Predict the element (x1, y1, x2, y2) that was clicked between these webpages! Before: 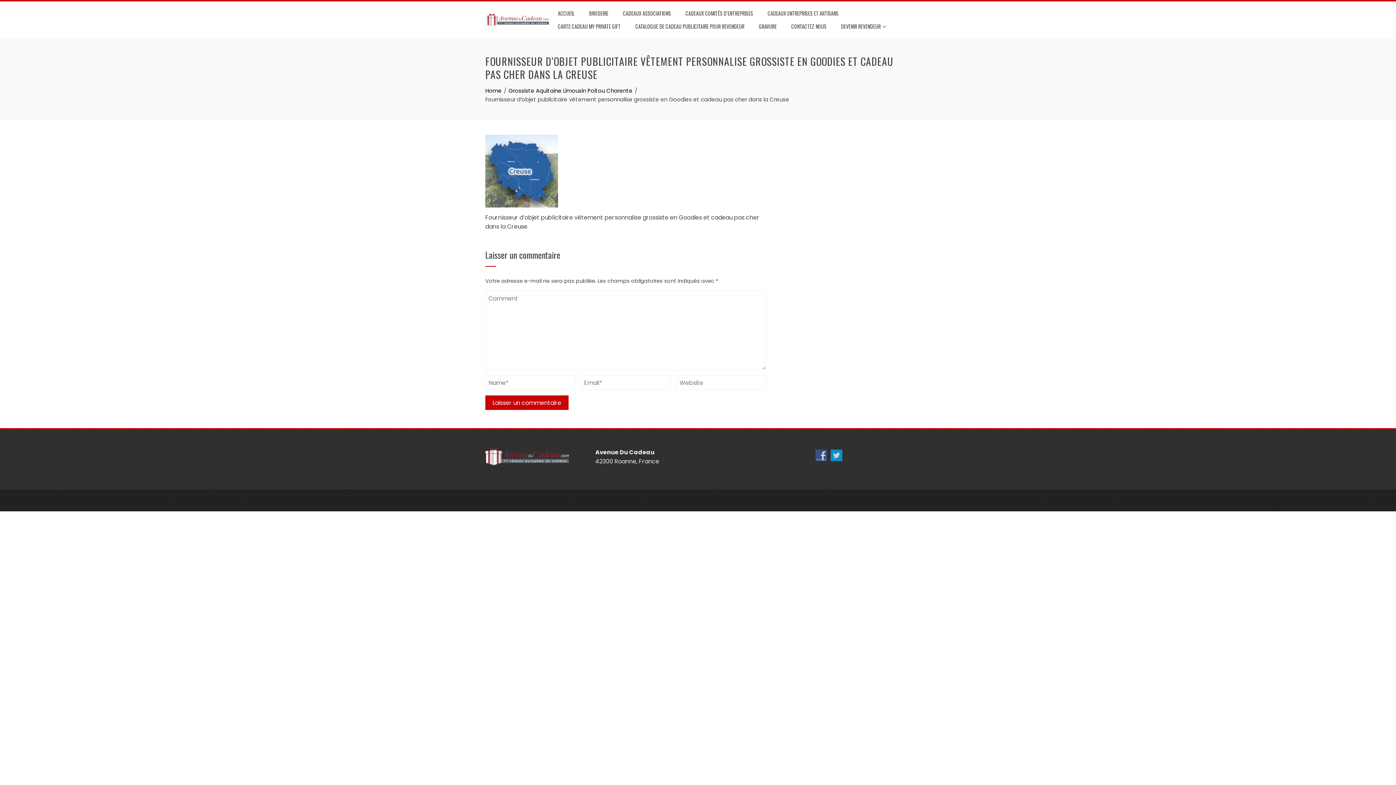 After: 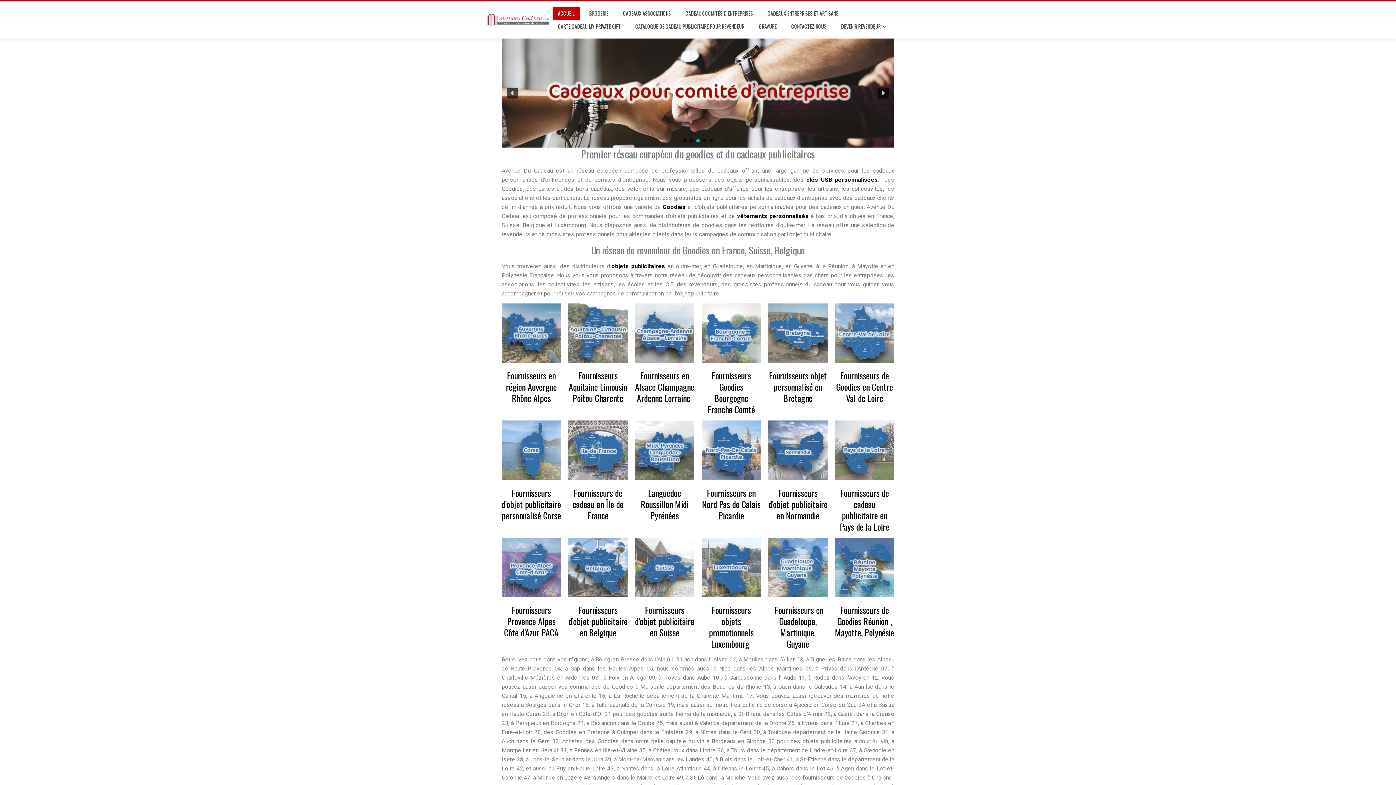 Action: label: Home bbox: (485, 86, 501, 94)